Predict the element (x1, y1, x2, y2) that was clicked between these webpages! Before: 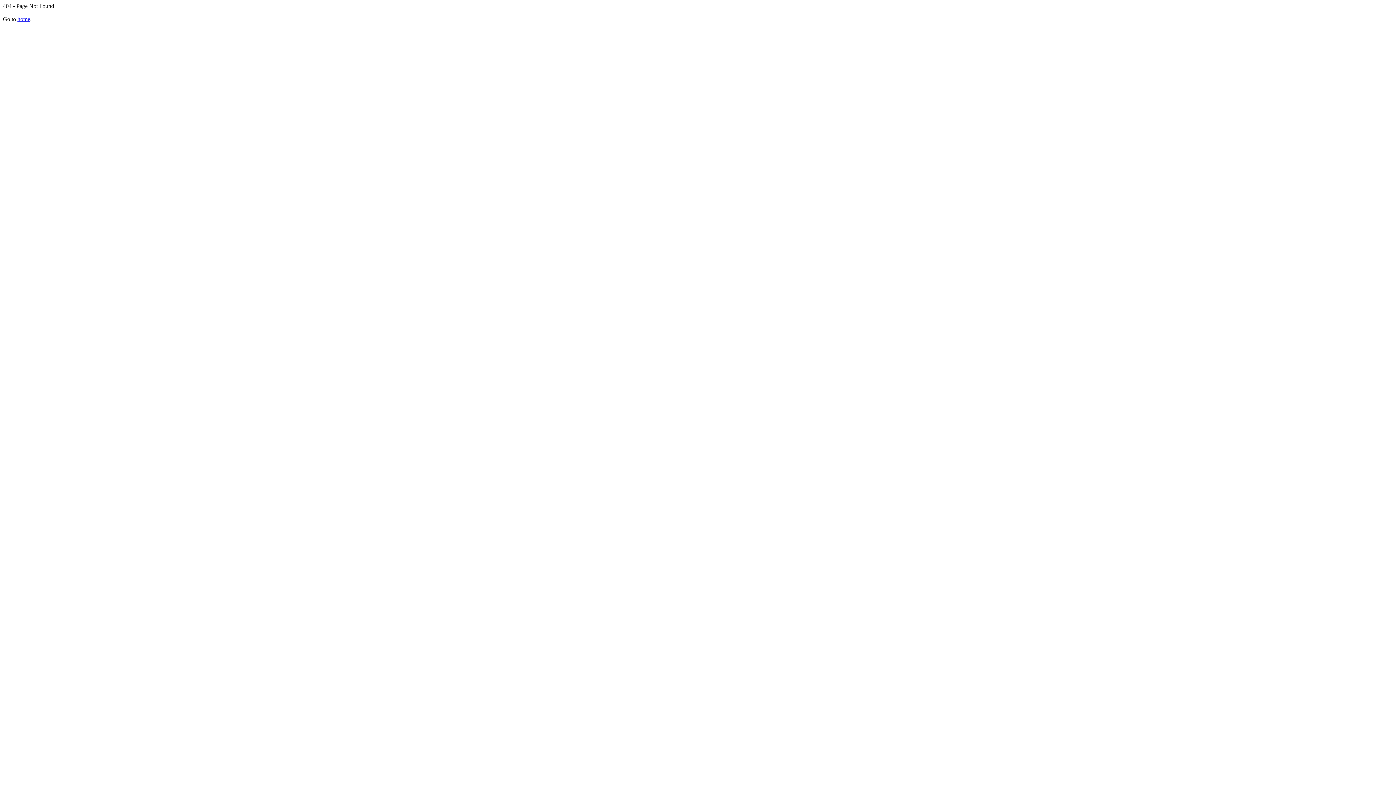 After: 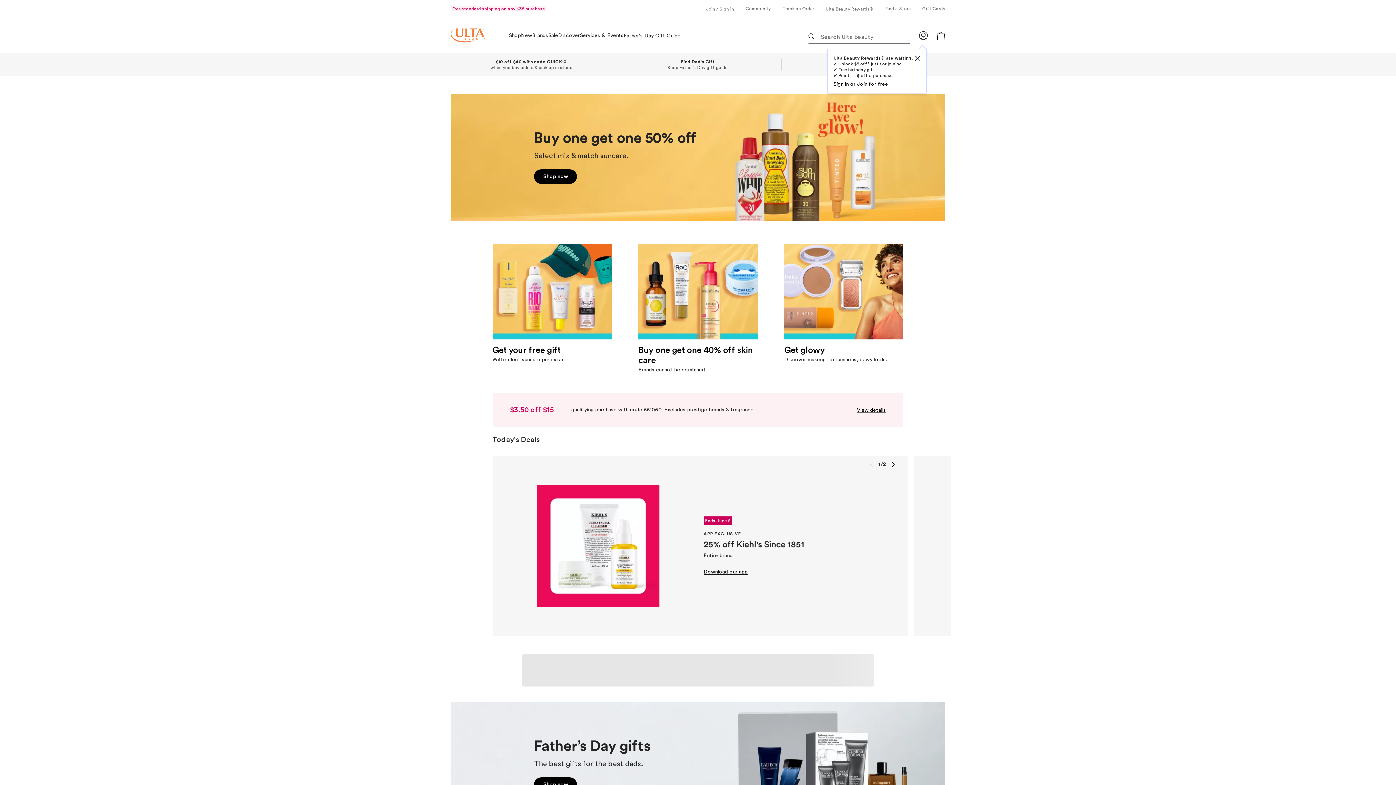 Action: bbox: (17, 16, 30, 22) label: home